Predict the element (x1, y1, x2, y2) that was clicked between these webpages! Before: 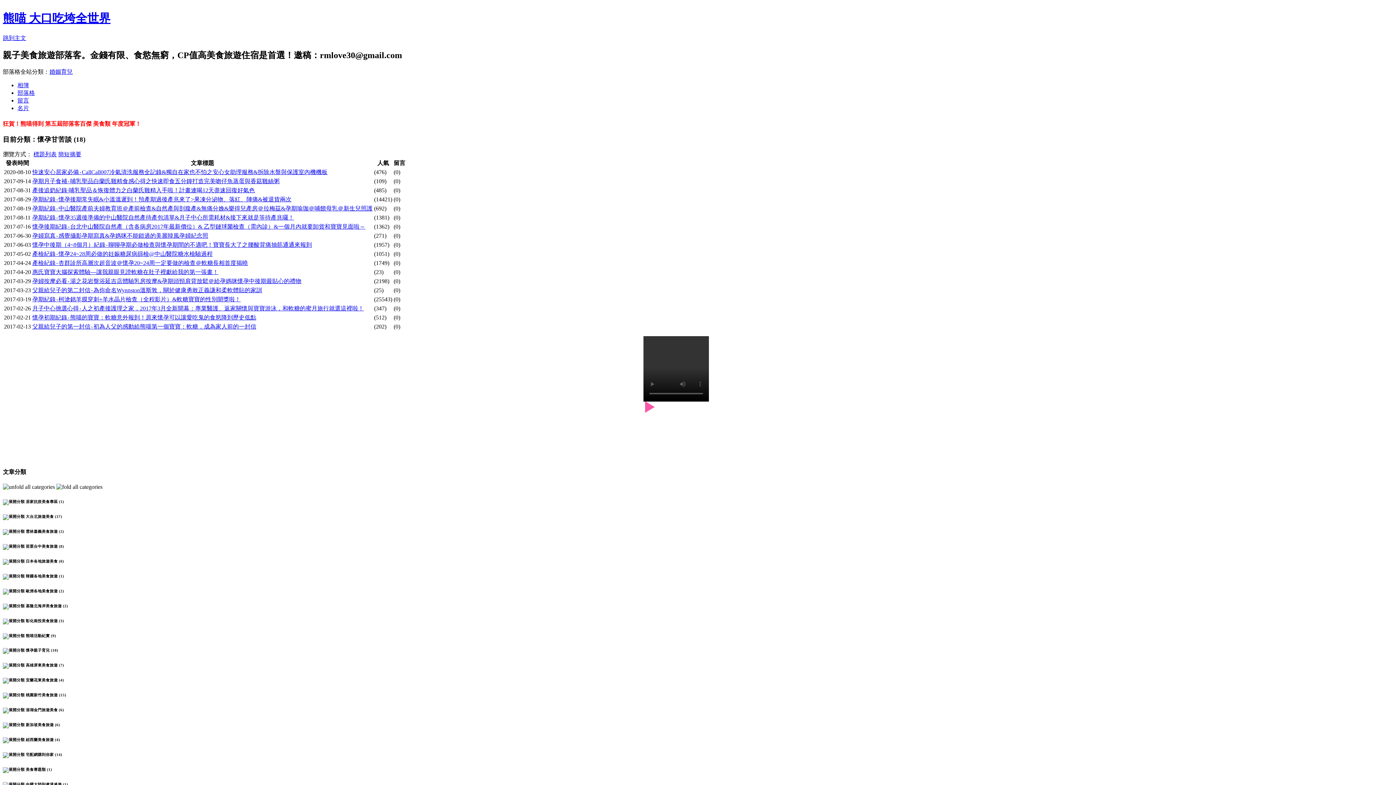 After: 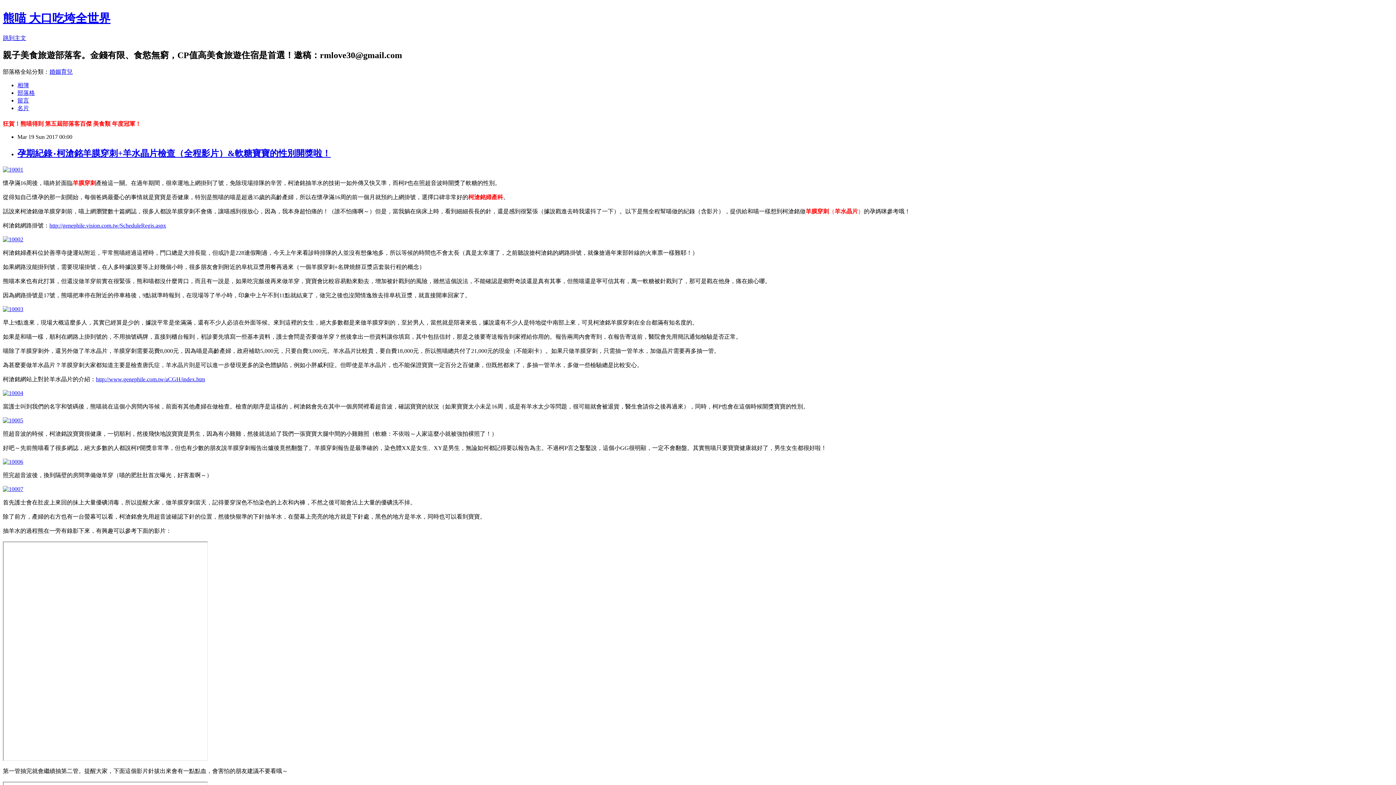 Action: bbox: (32, 296, 240, 302) label: 孕期紀錄‧柯滄銘羊膜穿刺+羊水晶片檢查（全程影片）&軟糖寶寶的性別開獎啦！